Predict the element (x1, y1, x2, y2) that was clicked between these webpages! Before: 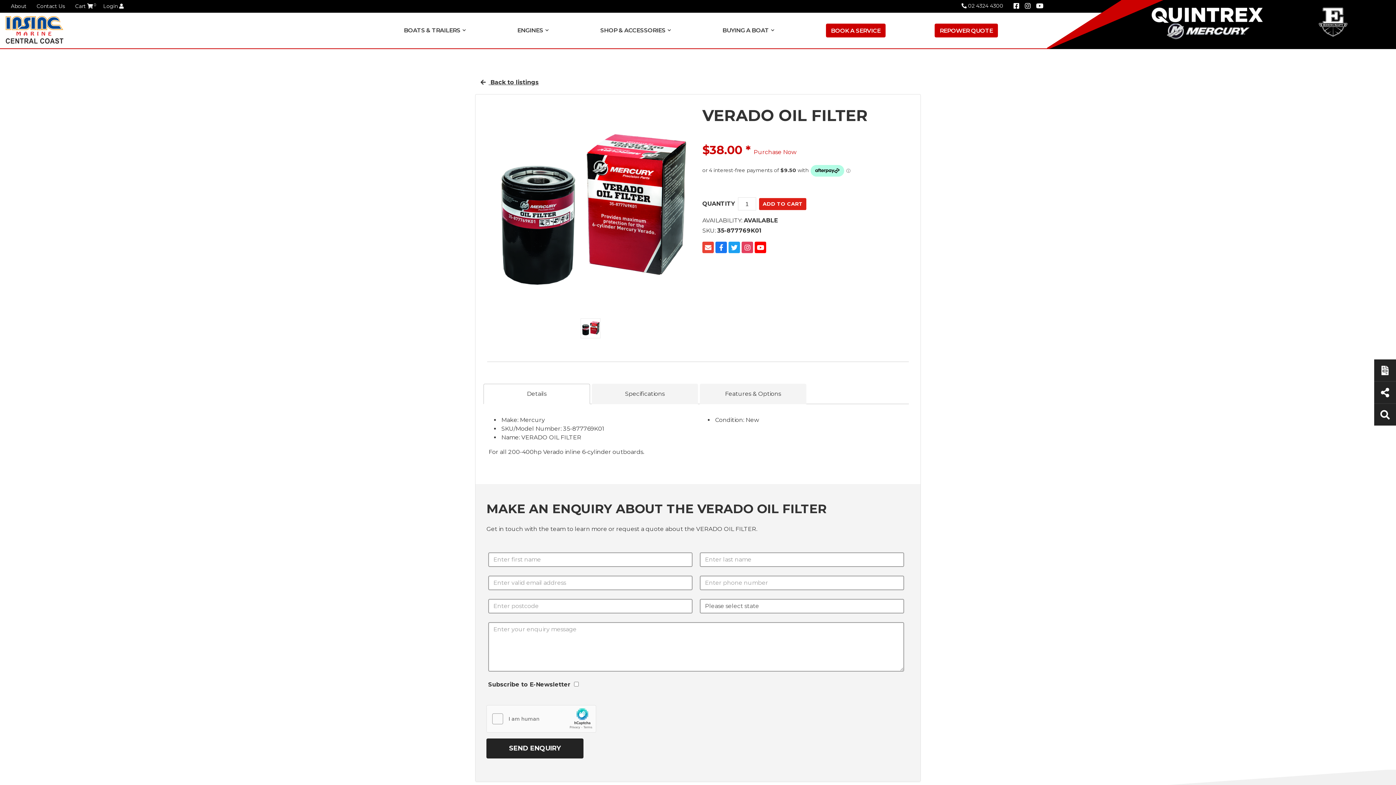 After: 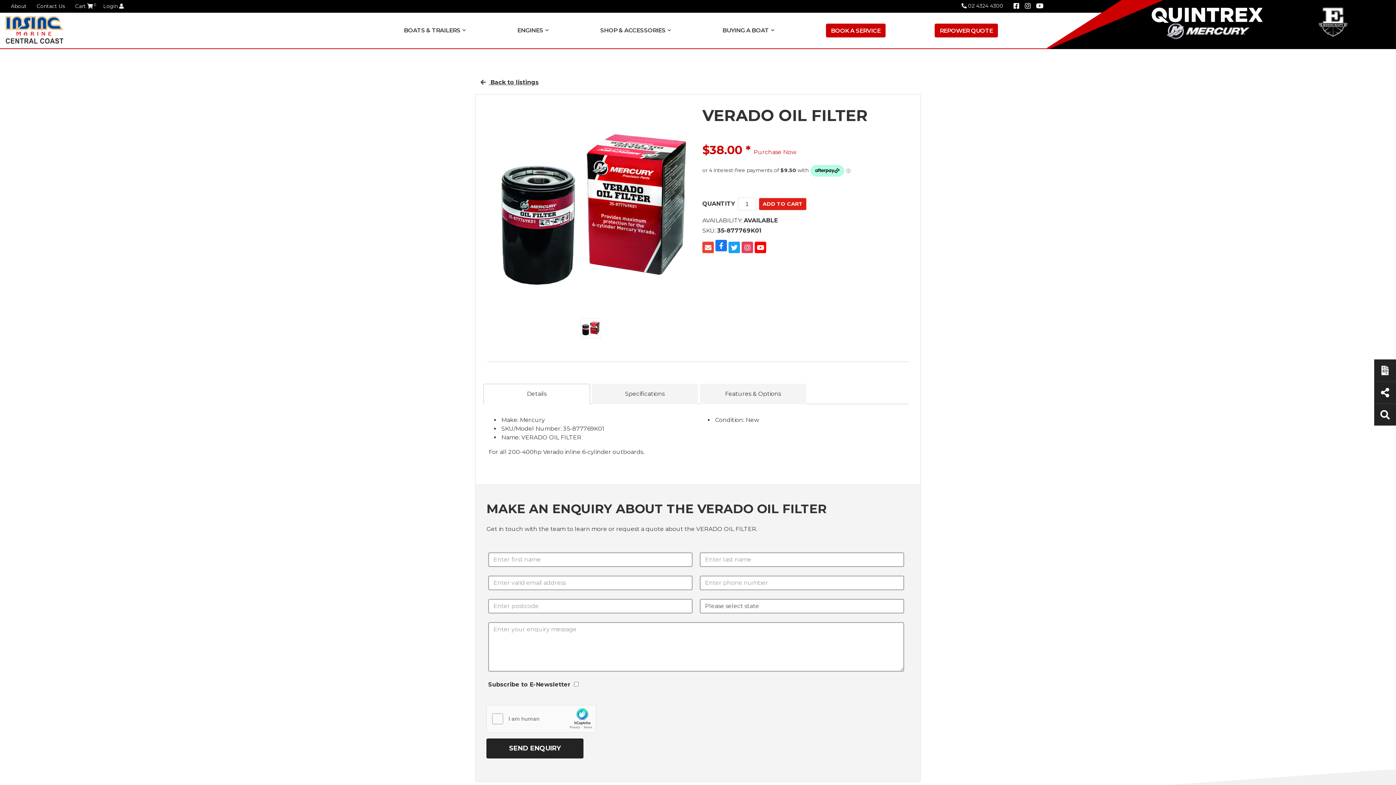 Action: label:   bbox: (715, 243, 728, 250)